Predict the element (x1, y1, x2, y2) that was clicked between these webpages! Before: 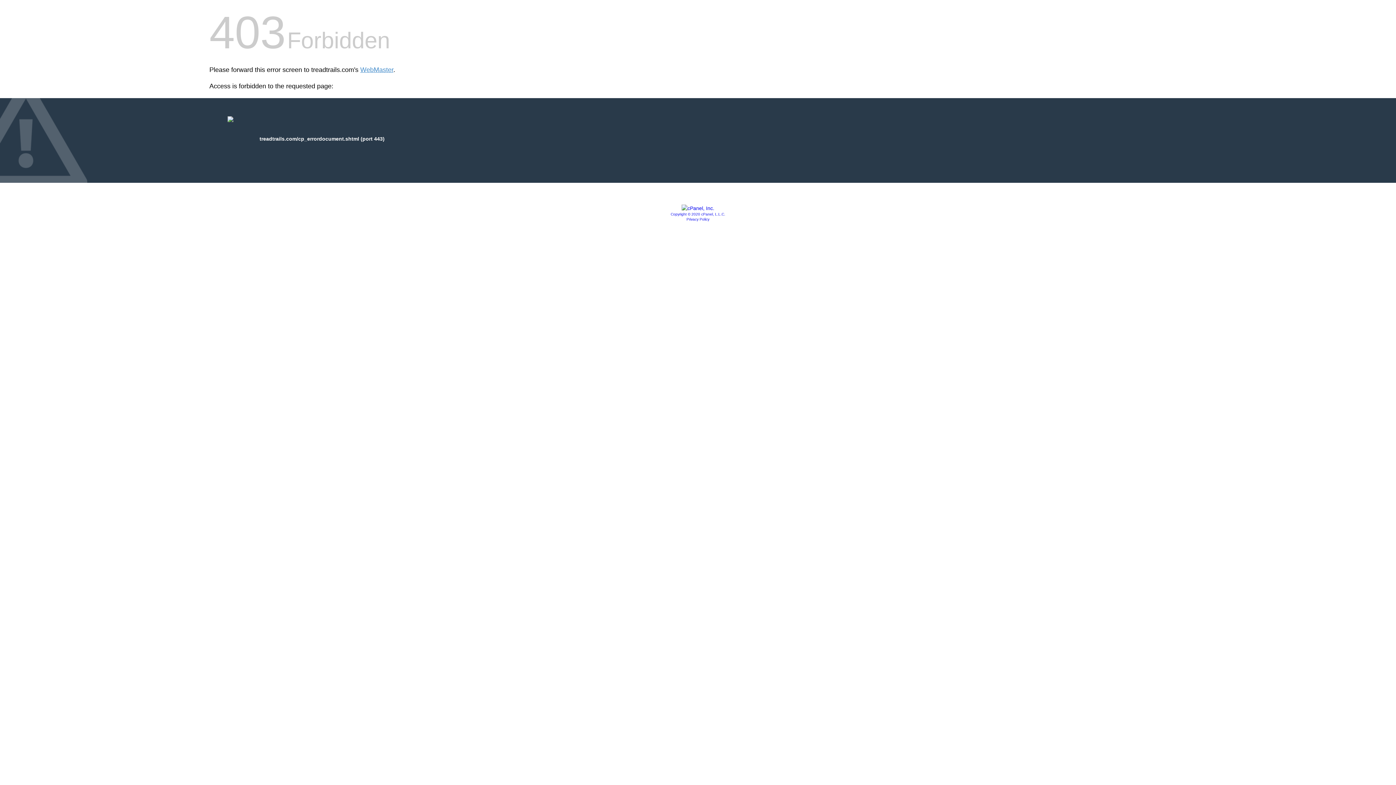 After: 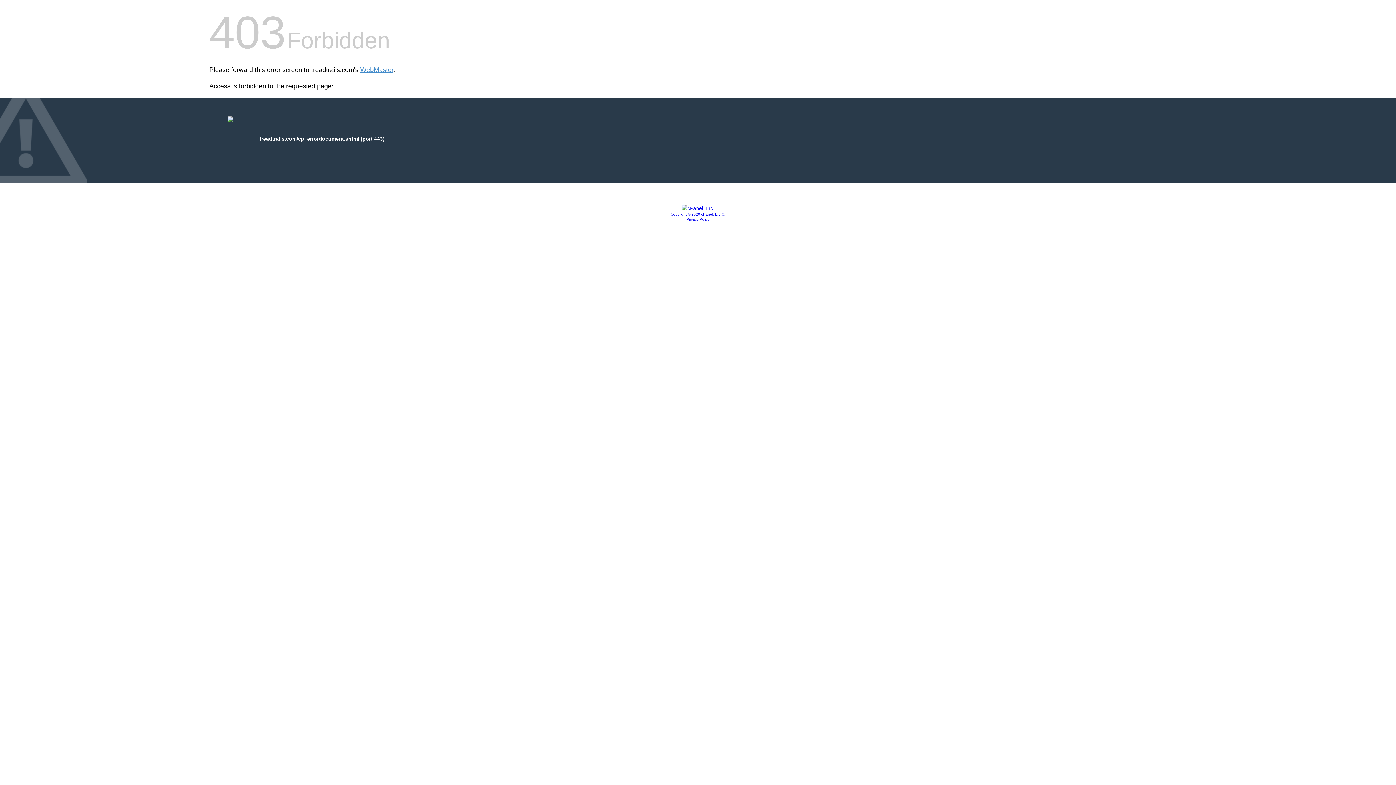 Action: label: Copyright © 2020 cPanel, L.L.C. bbox: (670, 212, 725, 216)